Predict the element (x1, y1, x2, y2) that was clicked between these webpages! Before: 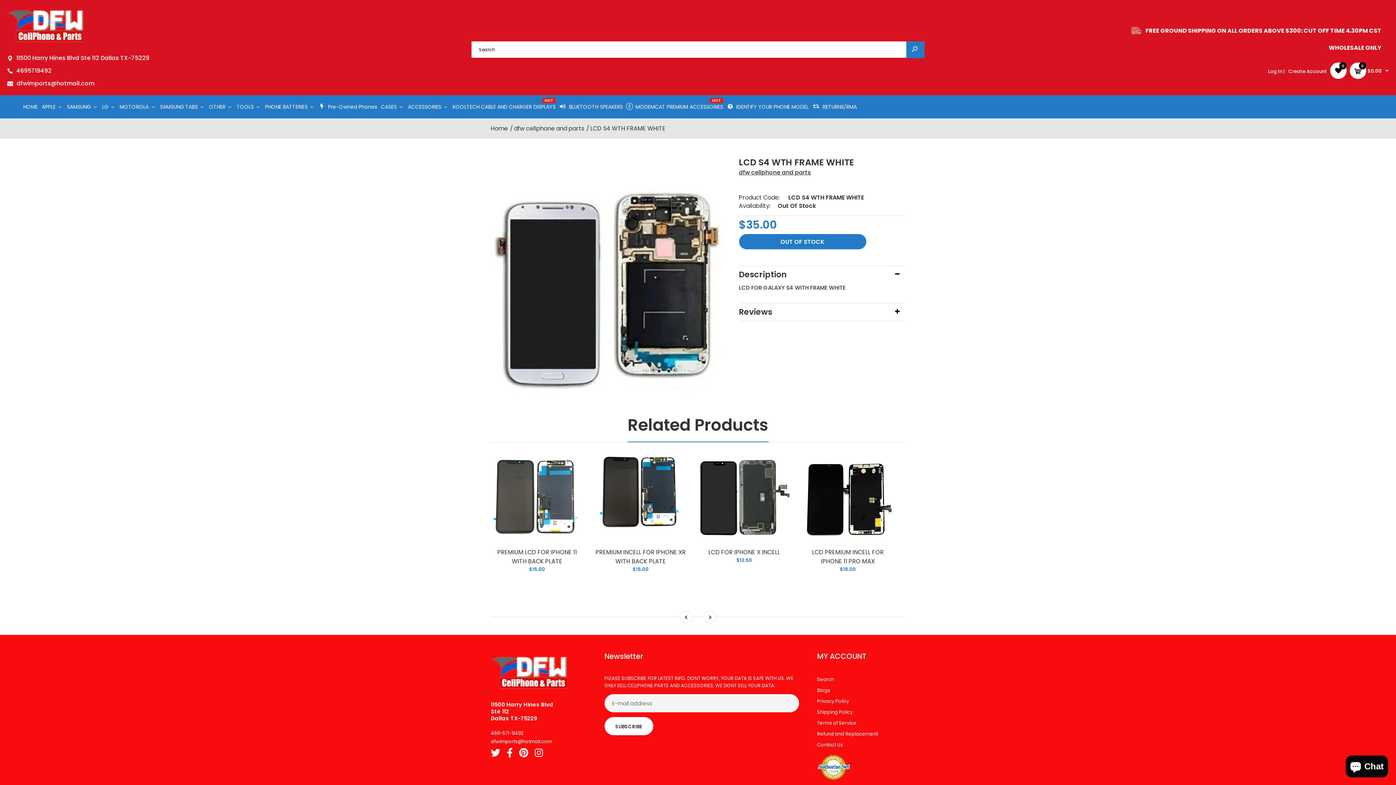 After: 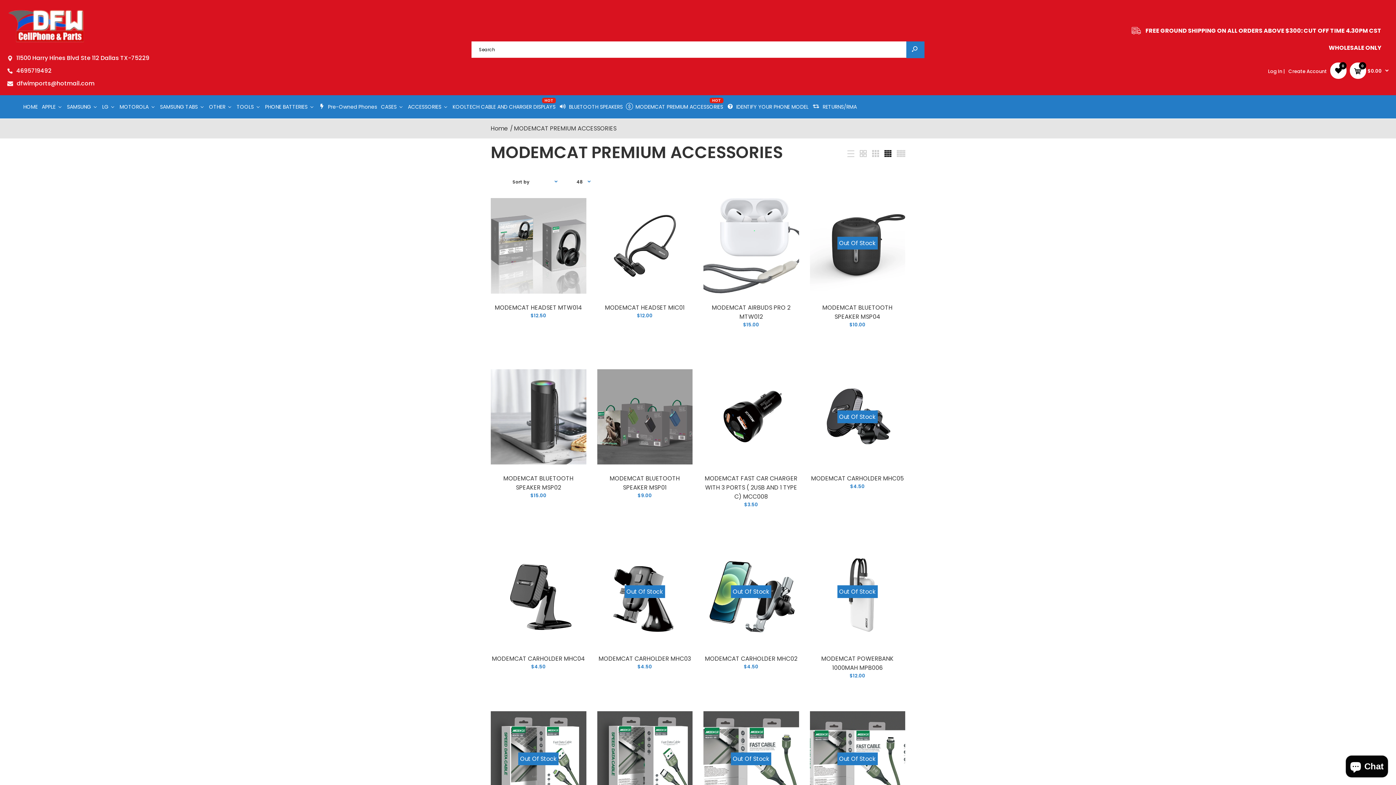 Action: bbox: (625, 95, 724, 118) label: MODEMCAT PREMIUM ACCESSORIES